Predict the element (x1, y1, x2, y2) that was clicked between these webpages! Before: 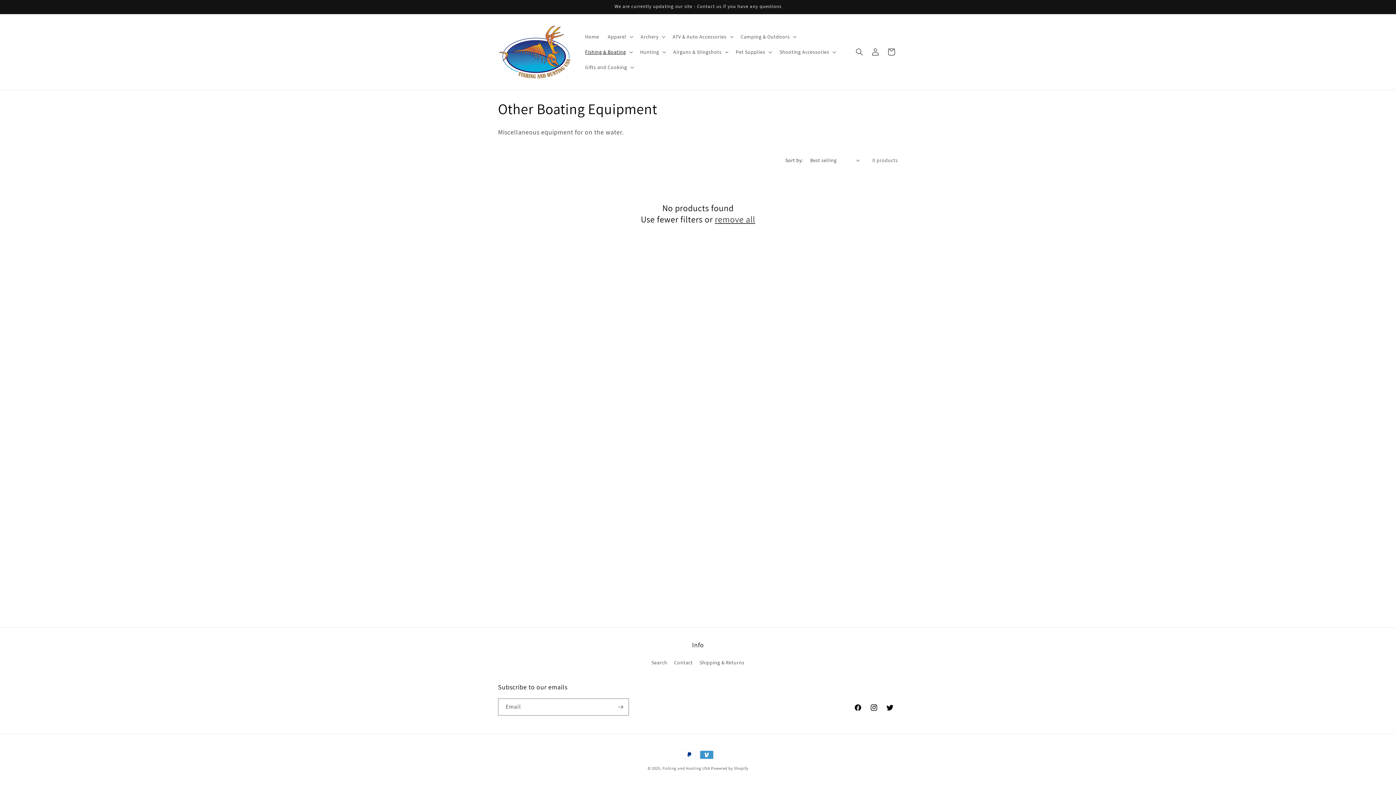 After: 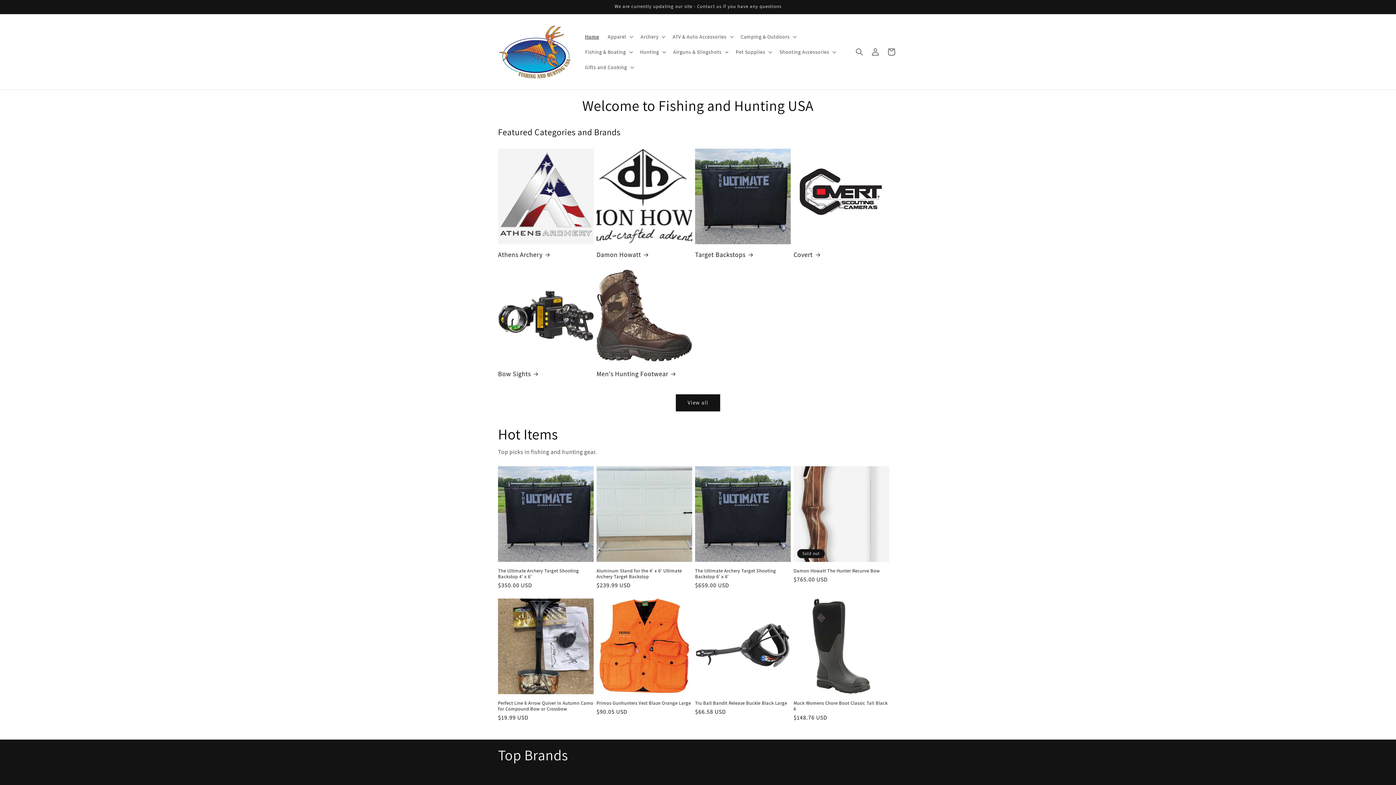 Action: label: Fishing and Hunting USA bbox: (662, 766, 710, 771)